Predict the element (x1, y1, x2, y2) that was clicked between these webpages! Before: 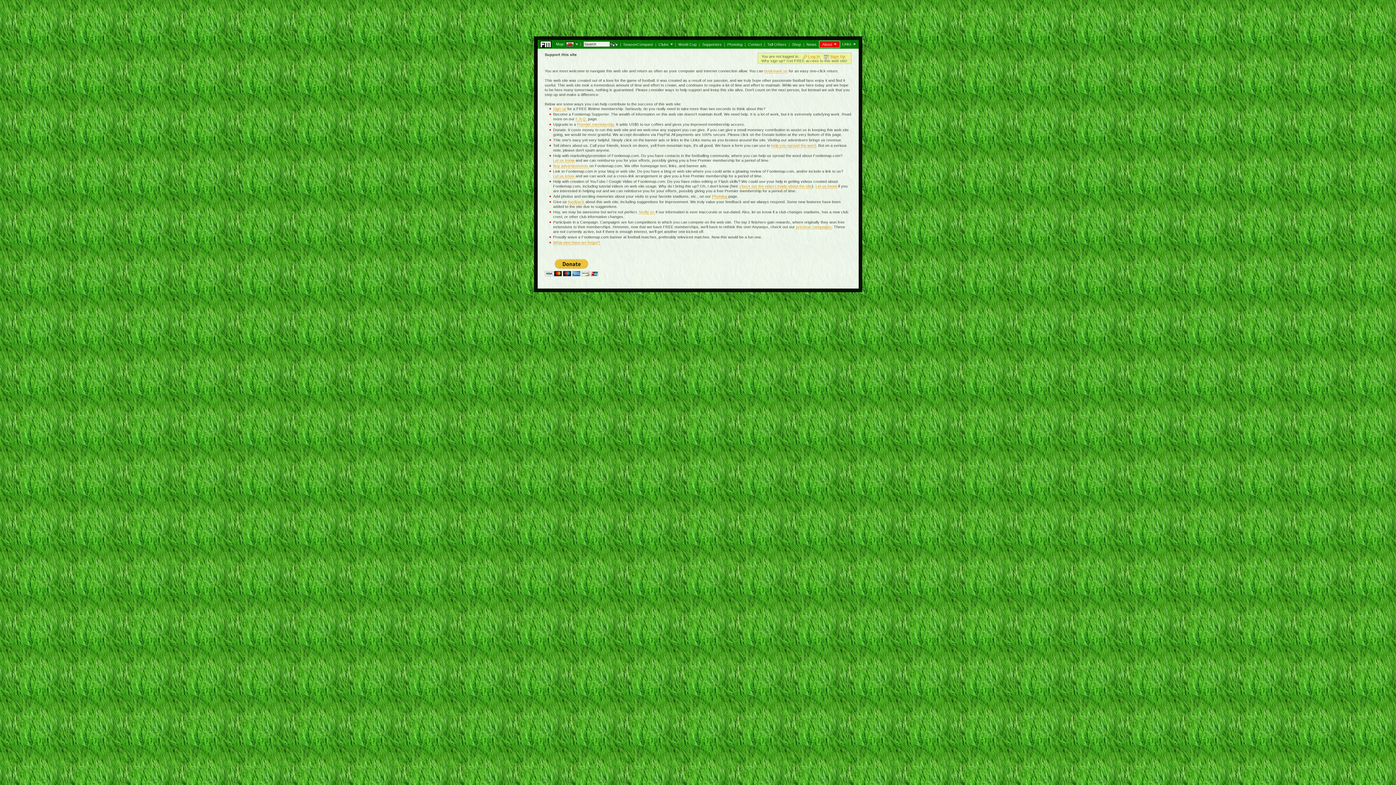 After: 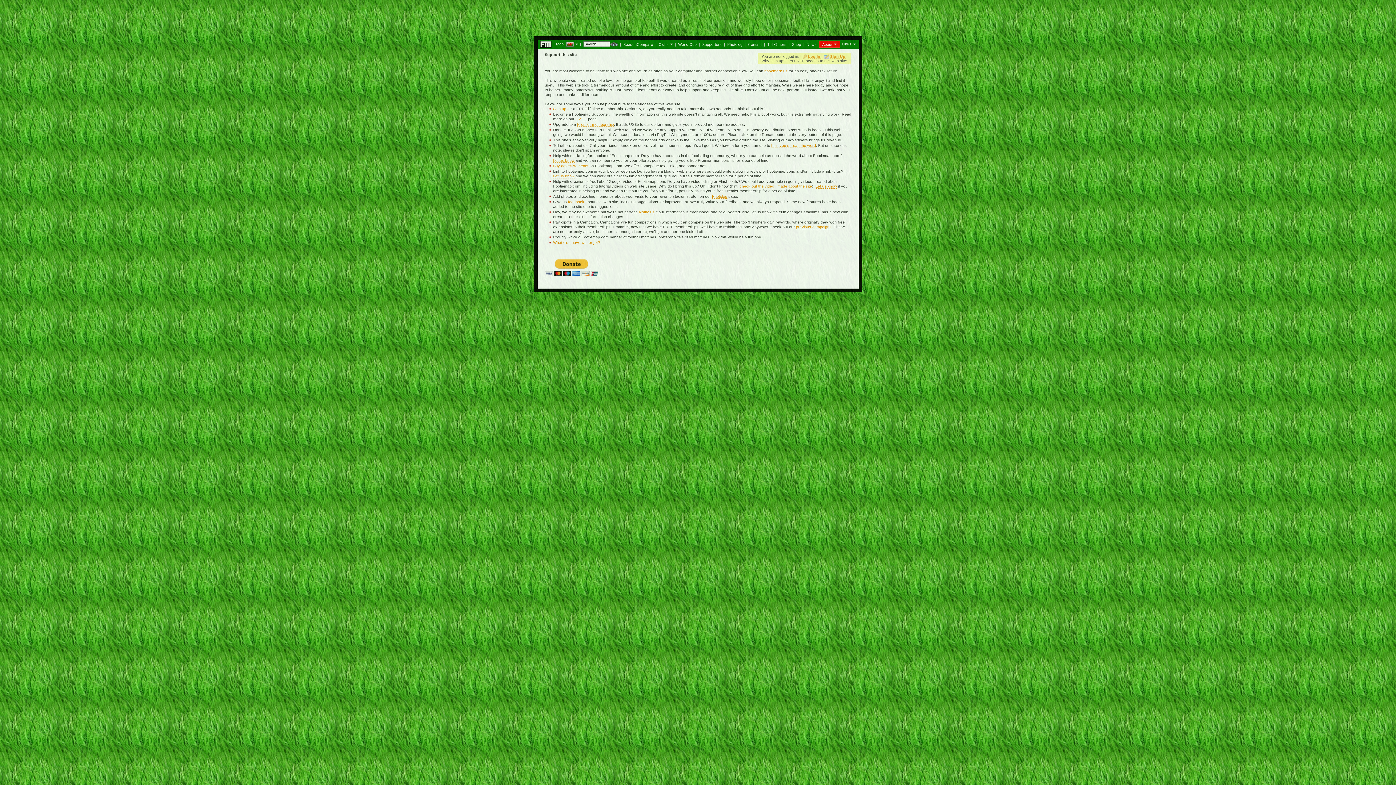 Action: bbox: (739, 184, 812, 188) label: check out the video I made about the site